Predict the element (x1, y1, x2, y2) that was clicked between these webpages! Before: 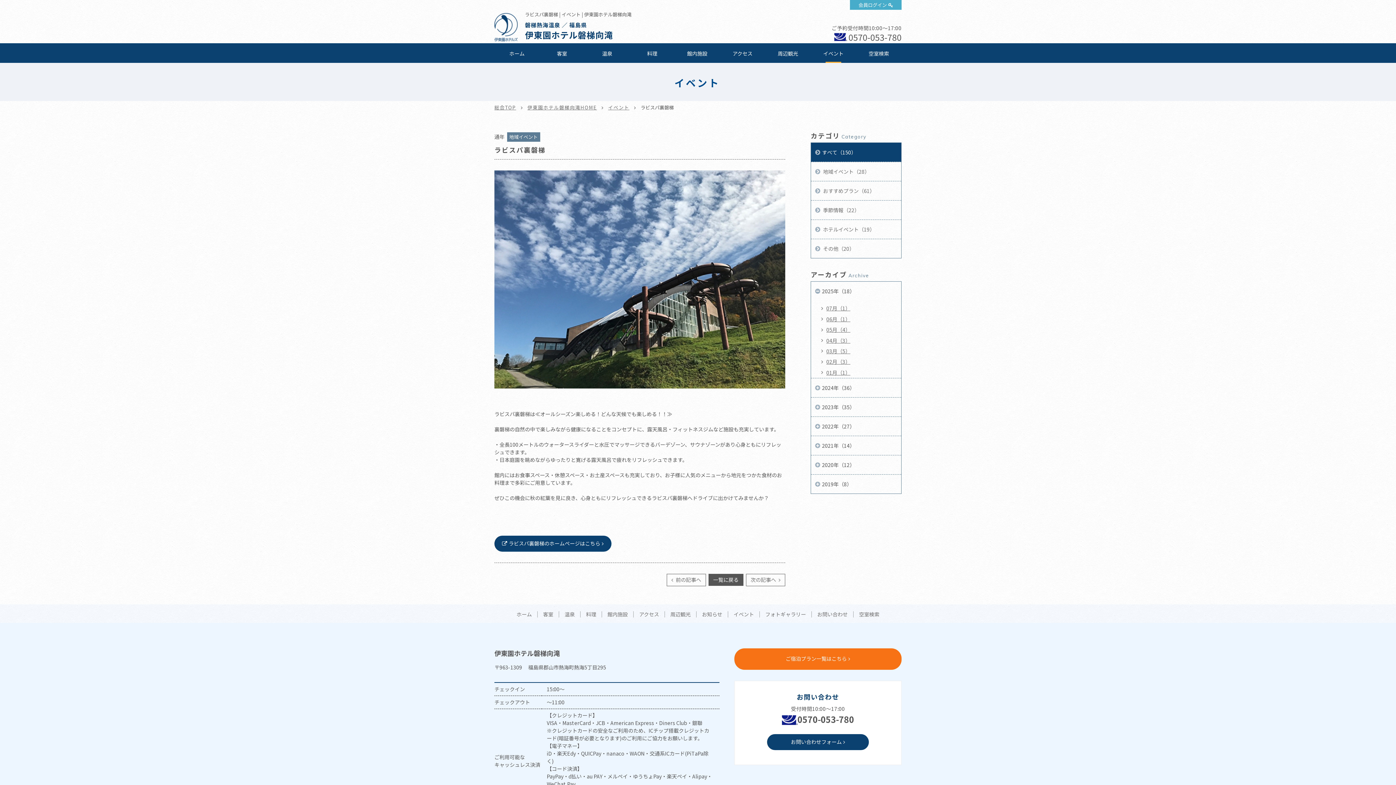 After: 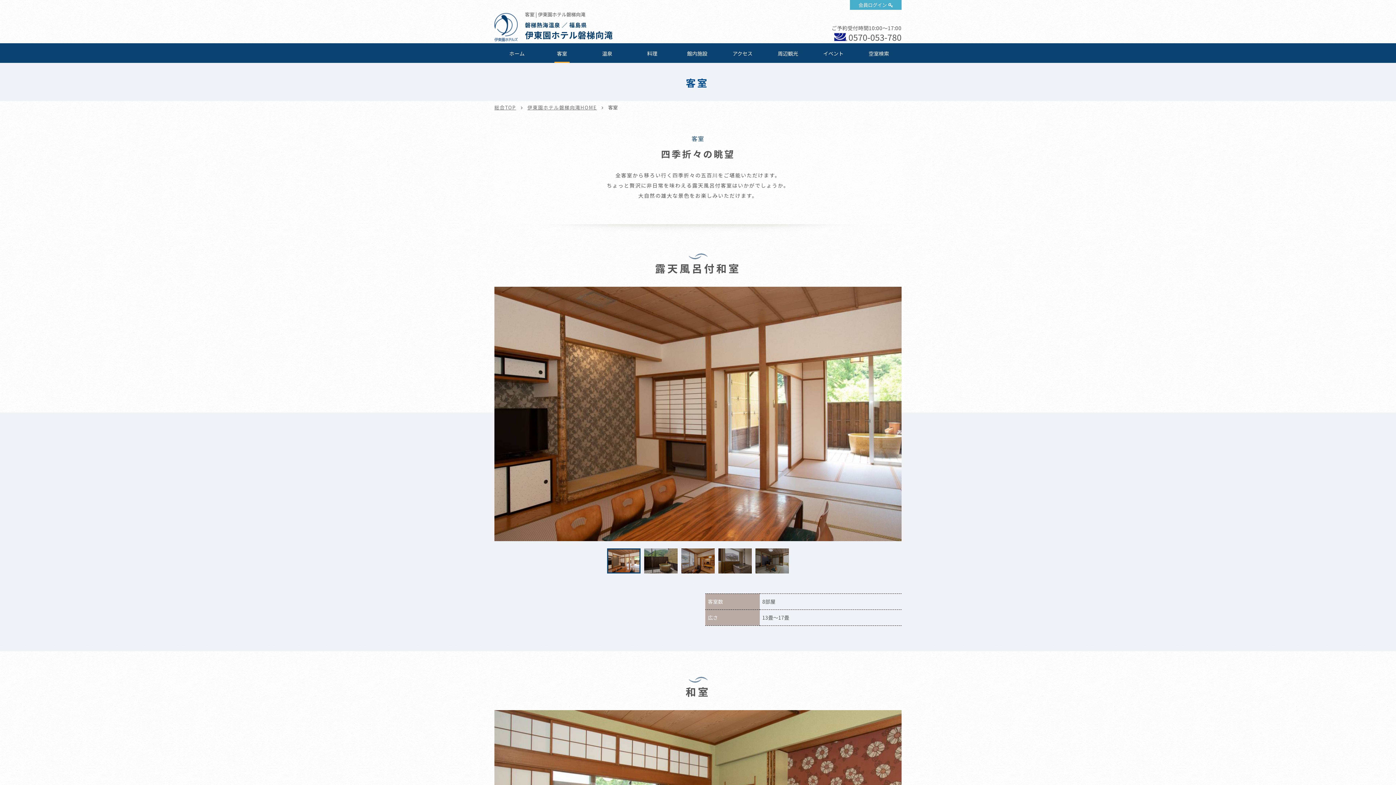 Action: label: 客室 bbox: (537, 611, 558, 617)